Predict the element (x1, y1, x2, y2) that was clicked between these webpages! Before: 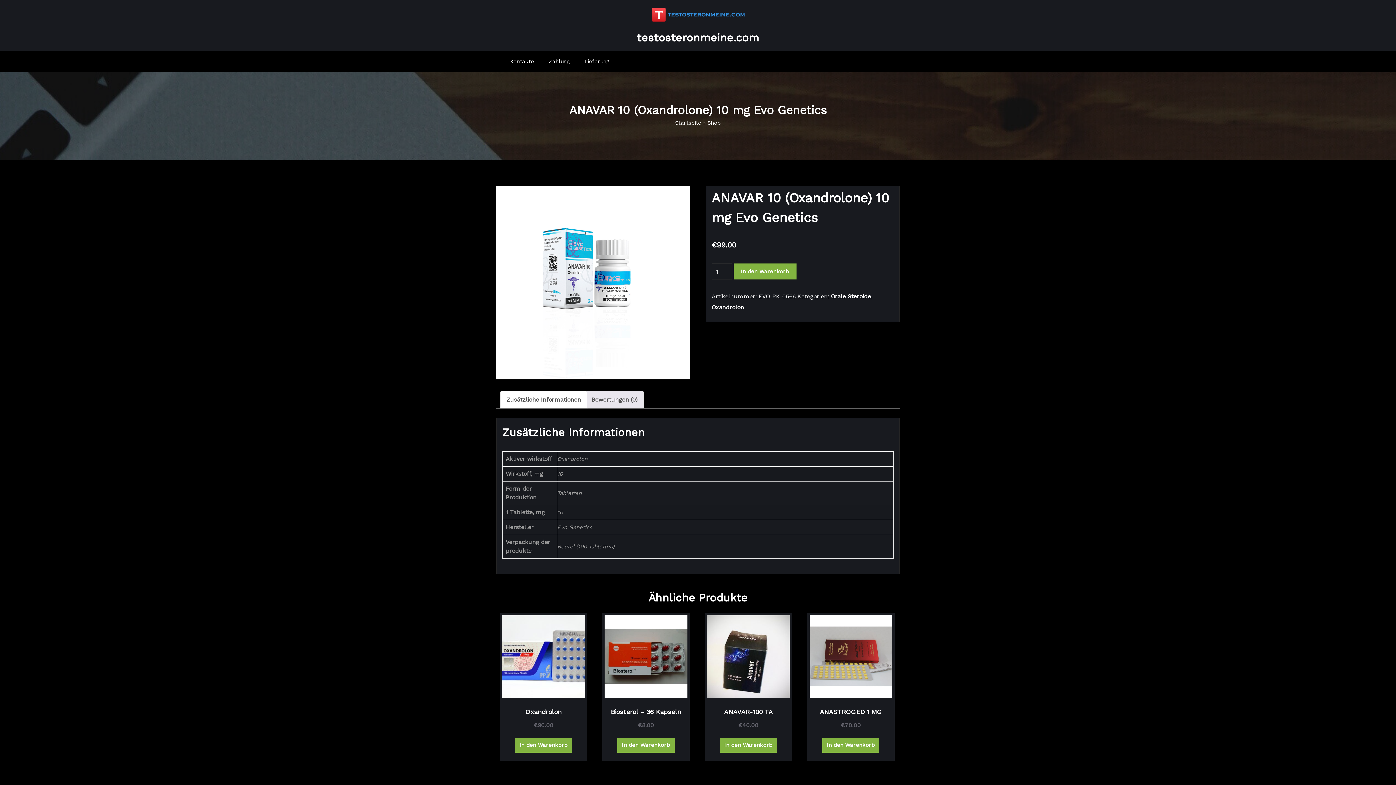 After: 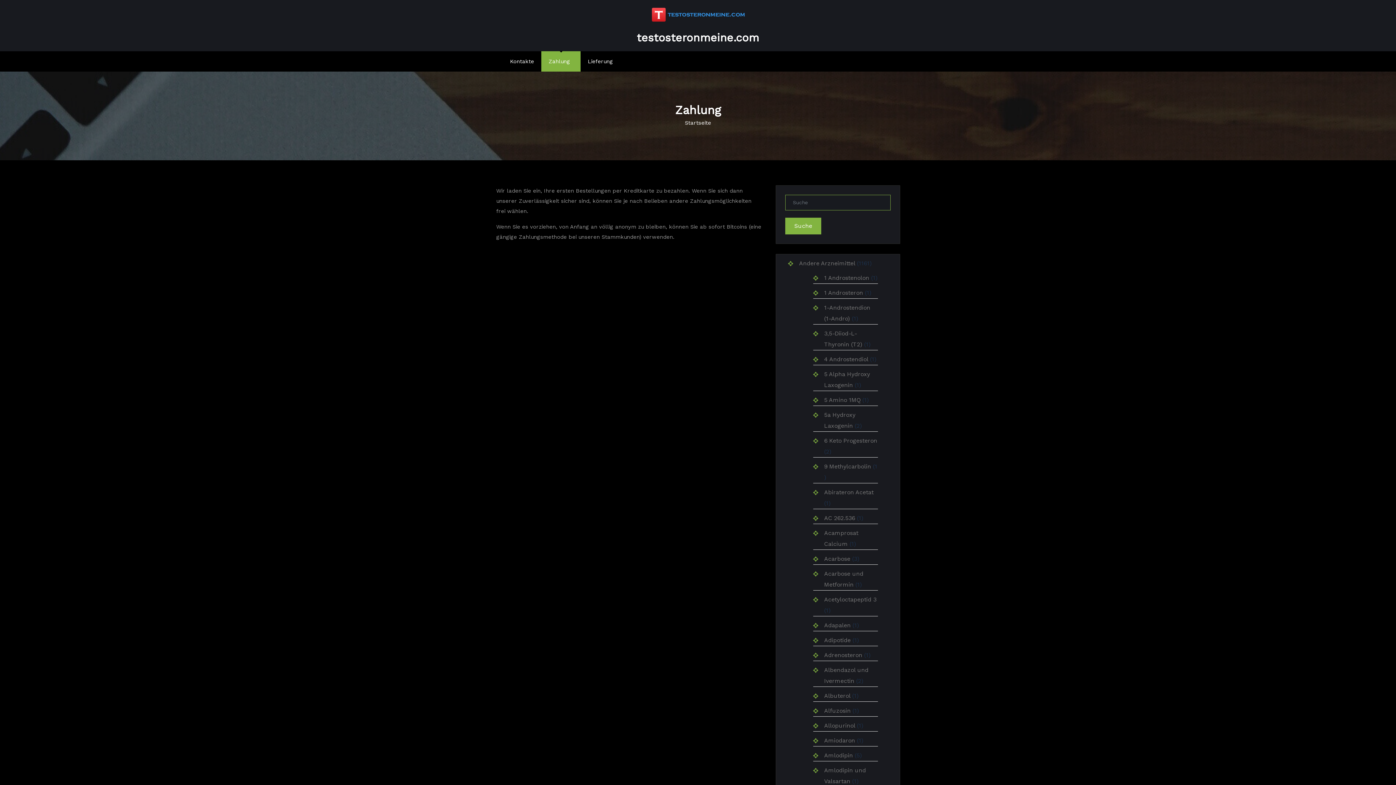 Action: bbox: (541, 51, 577, 71) label: Zahlung